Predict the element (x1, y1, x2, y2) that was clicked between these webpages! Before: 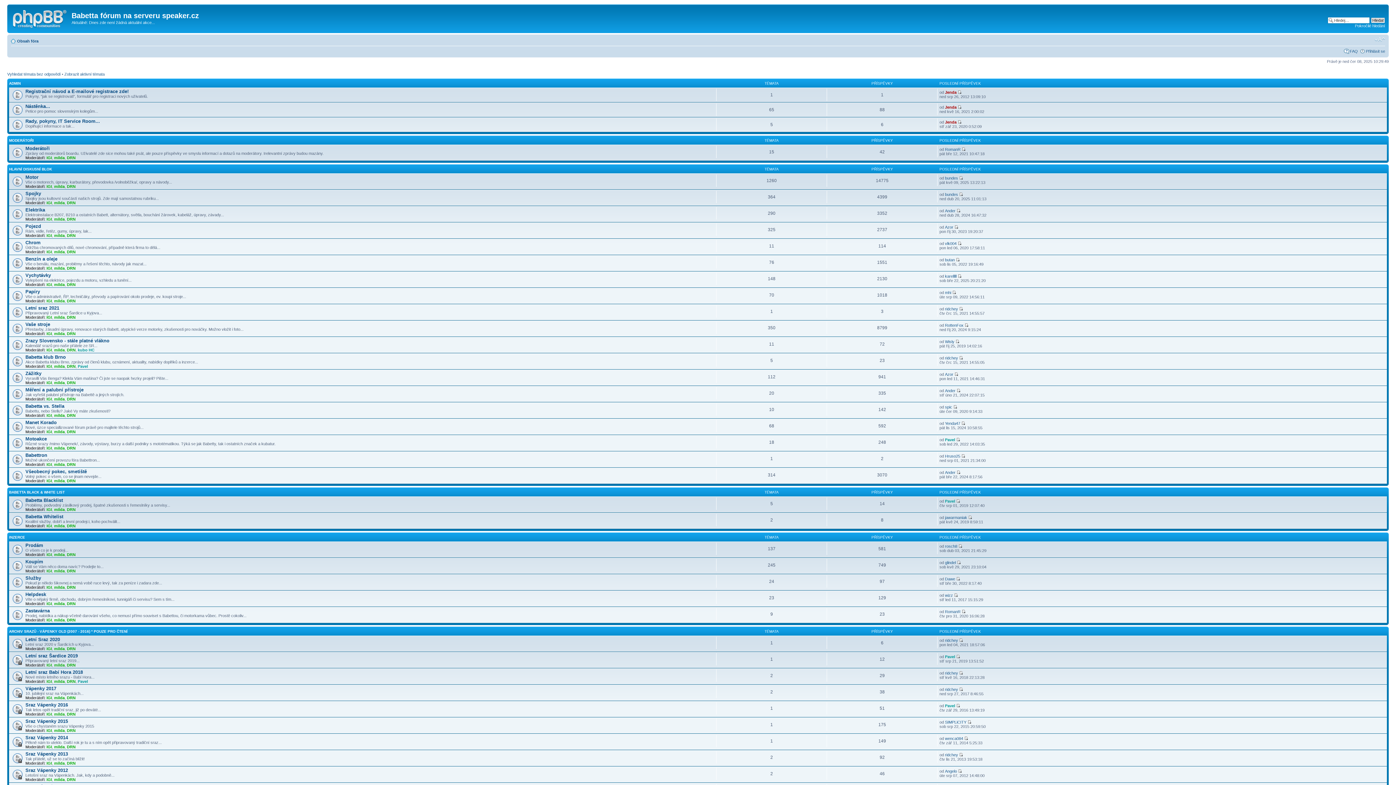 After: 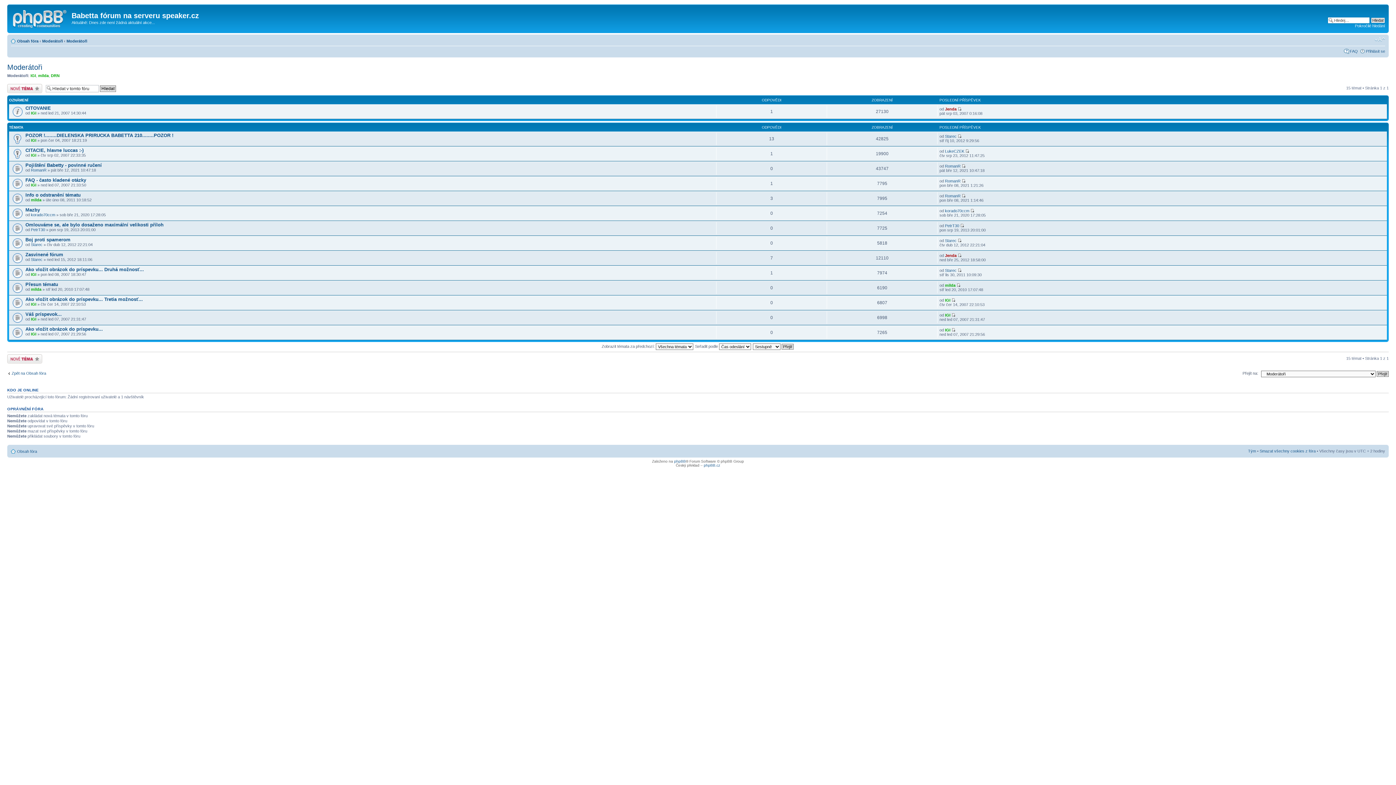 Action: label: Moderátoři bbox: (25, 145, 49, 151)